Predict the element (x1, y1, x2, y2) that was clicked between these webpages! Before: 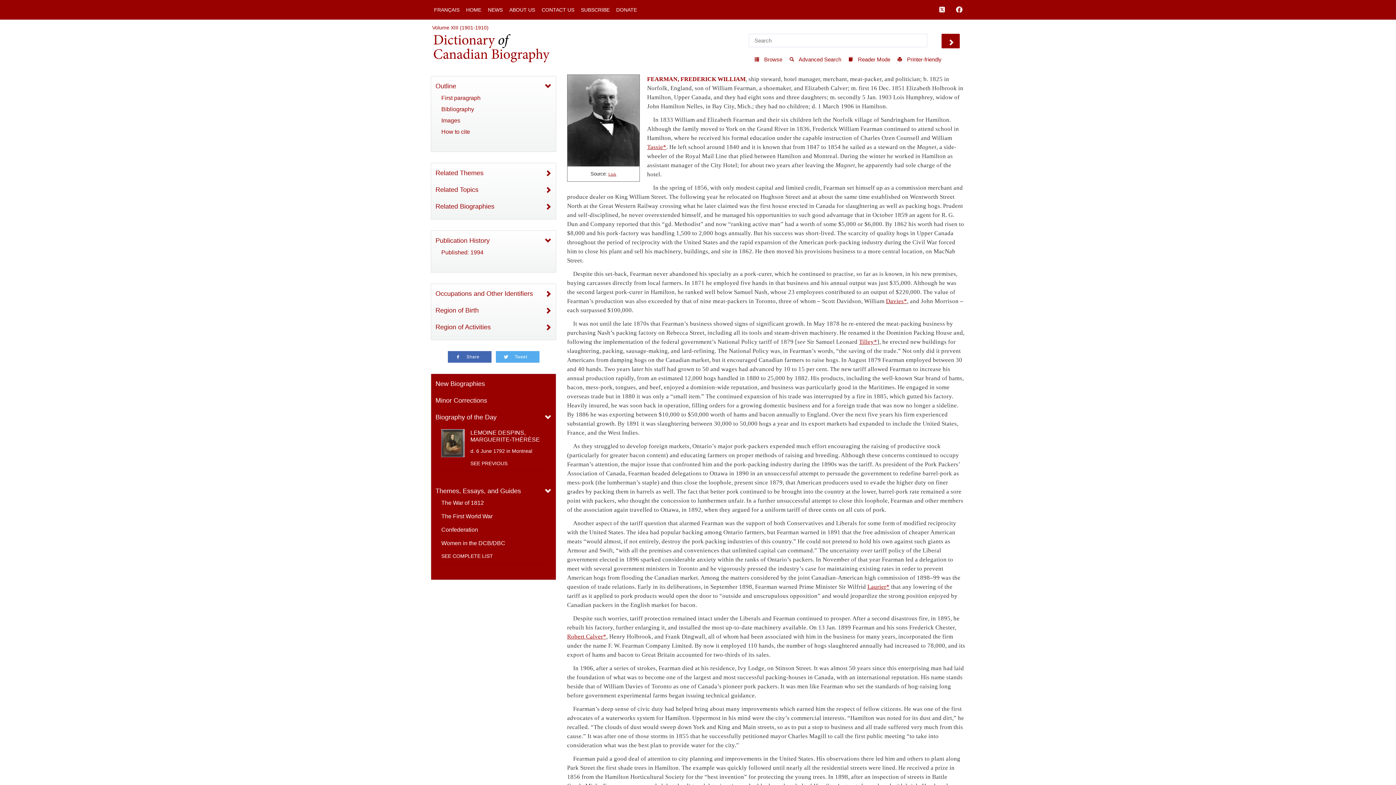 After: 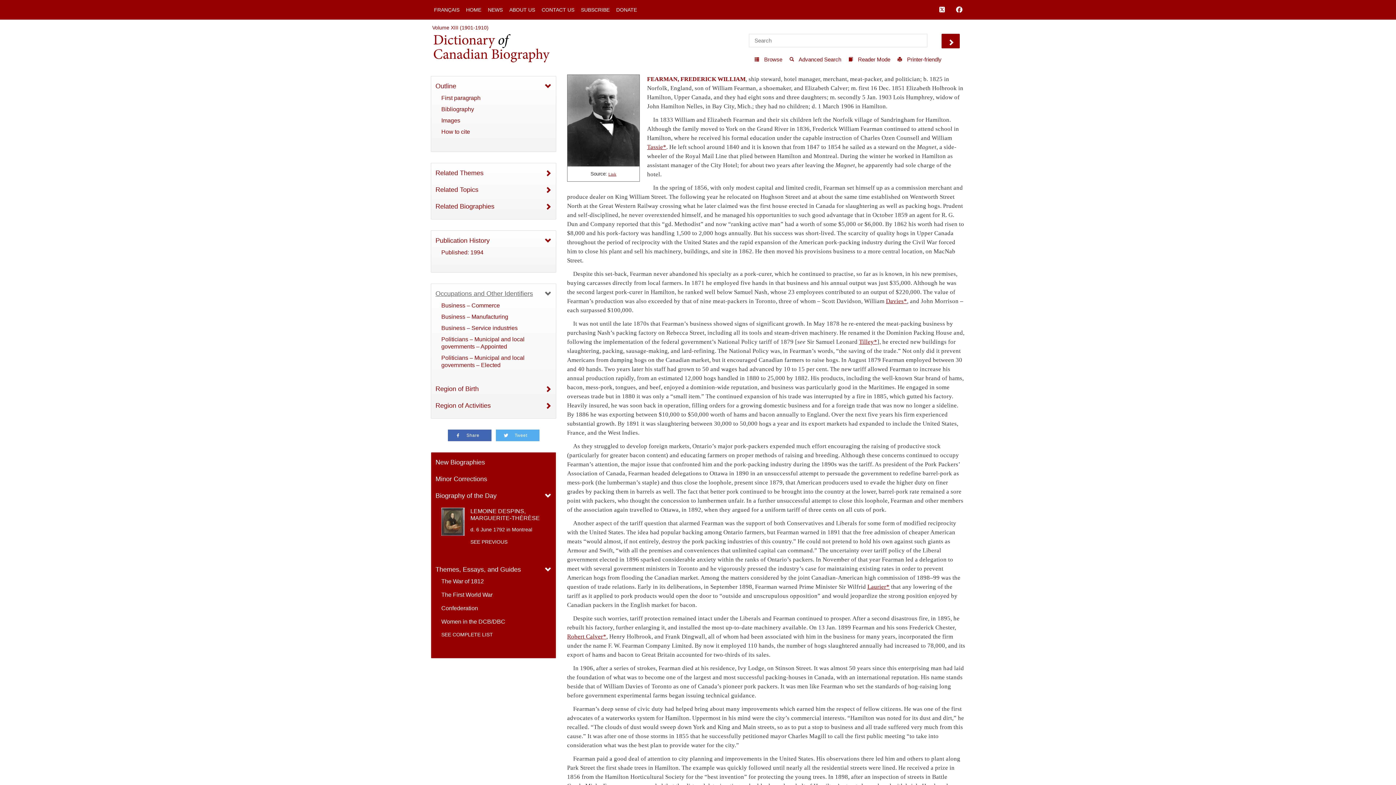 Action: label: Occupations and Other Identifiers bbox: (435, 289, 551, 297)